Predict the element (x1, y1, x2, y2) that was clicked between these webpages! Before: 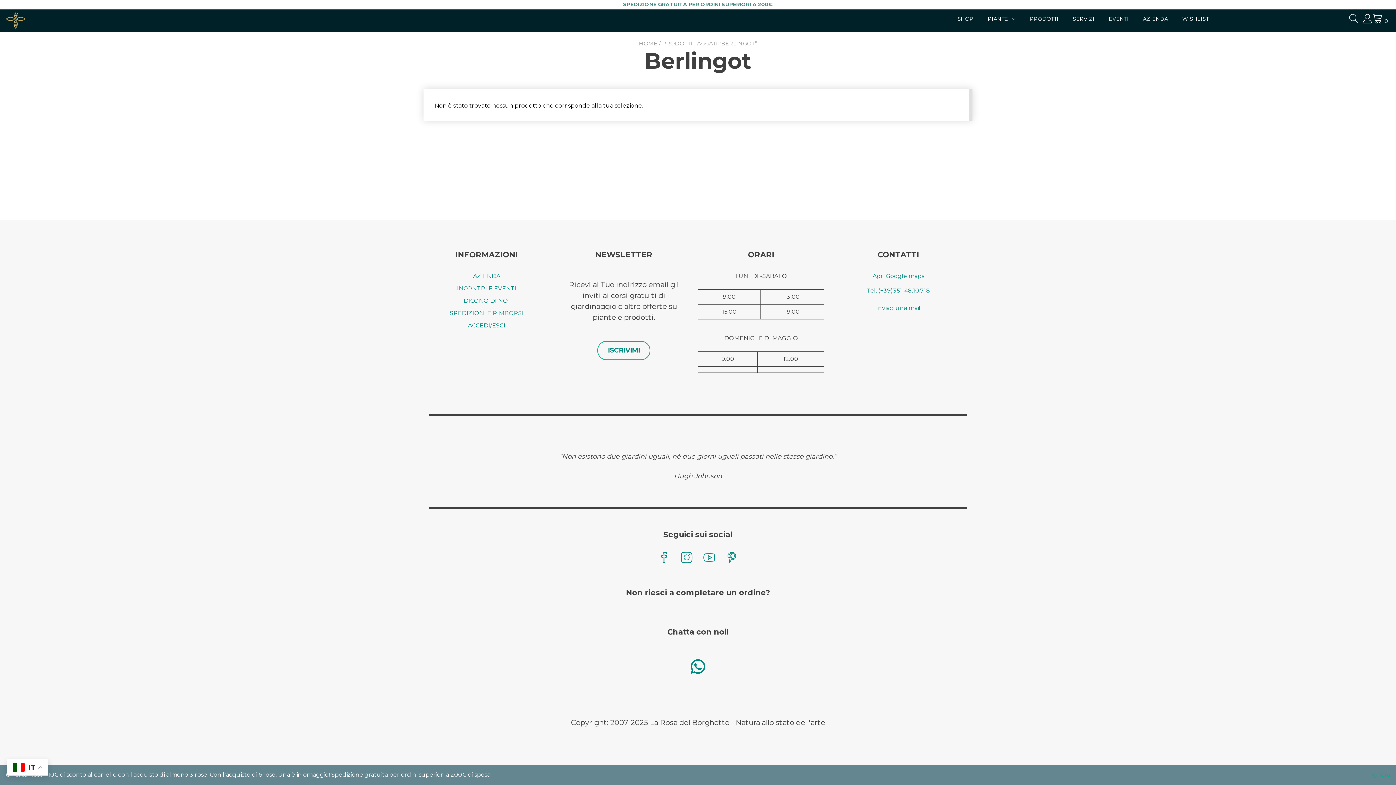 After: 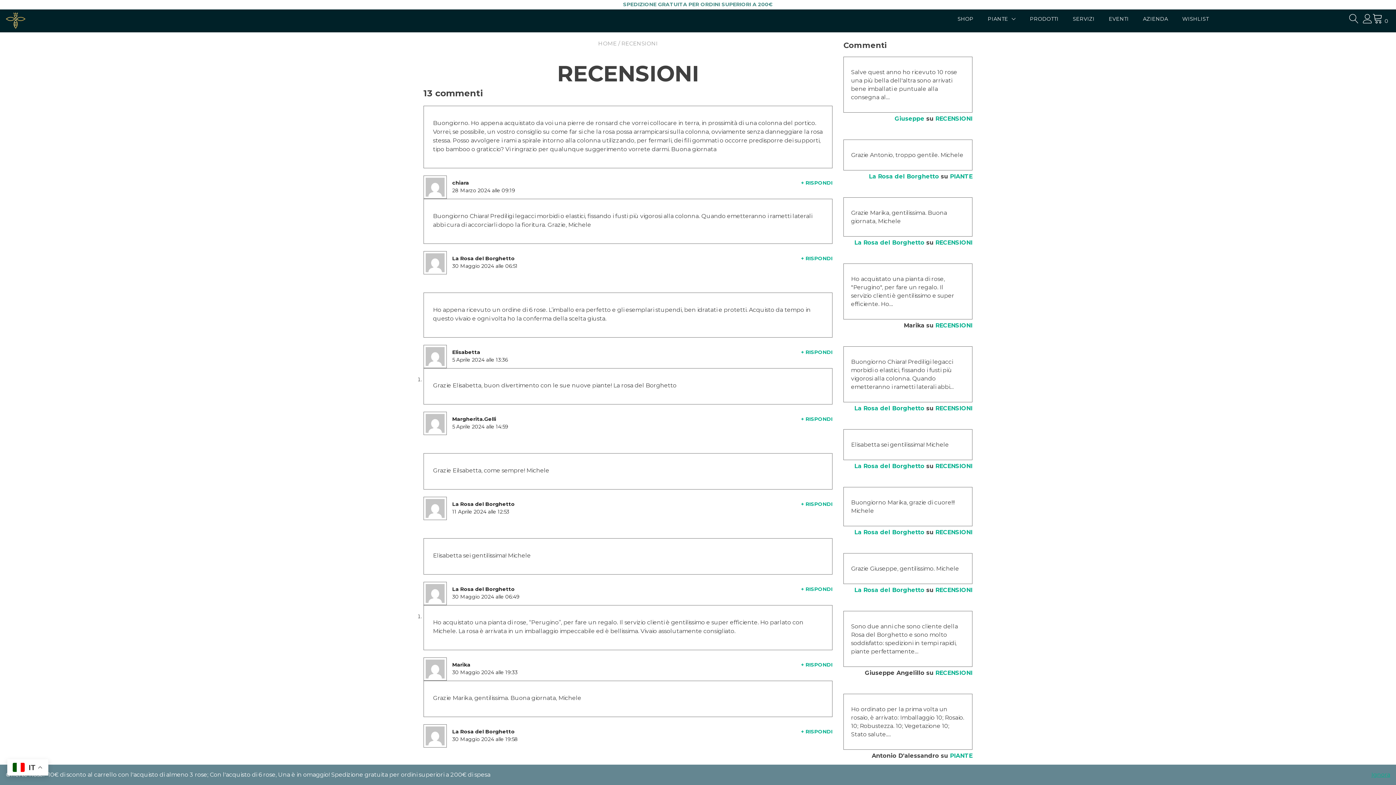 Action: bbox: (463, 297, 509, 304) label: DICONO DI NOI